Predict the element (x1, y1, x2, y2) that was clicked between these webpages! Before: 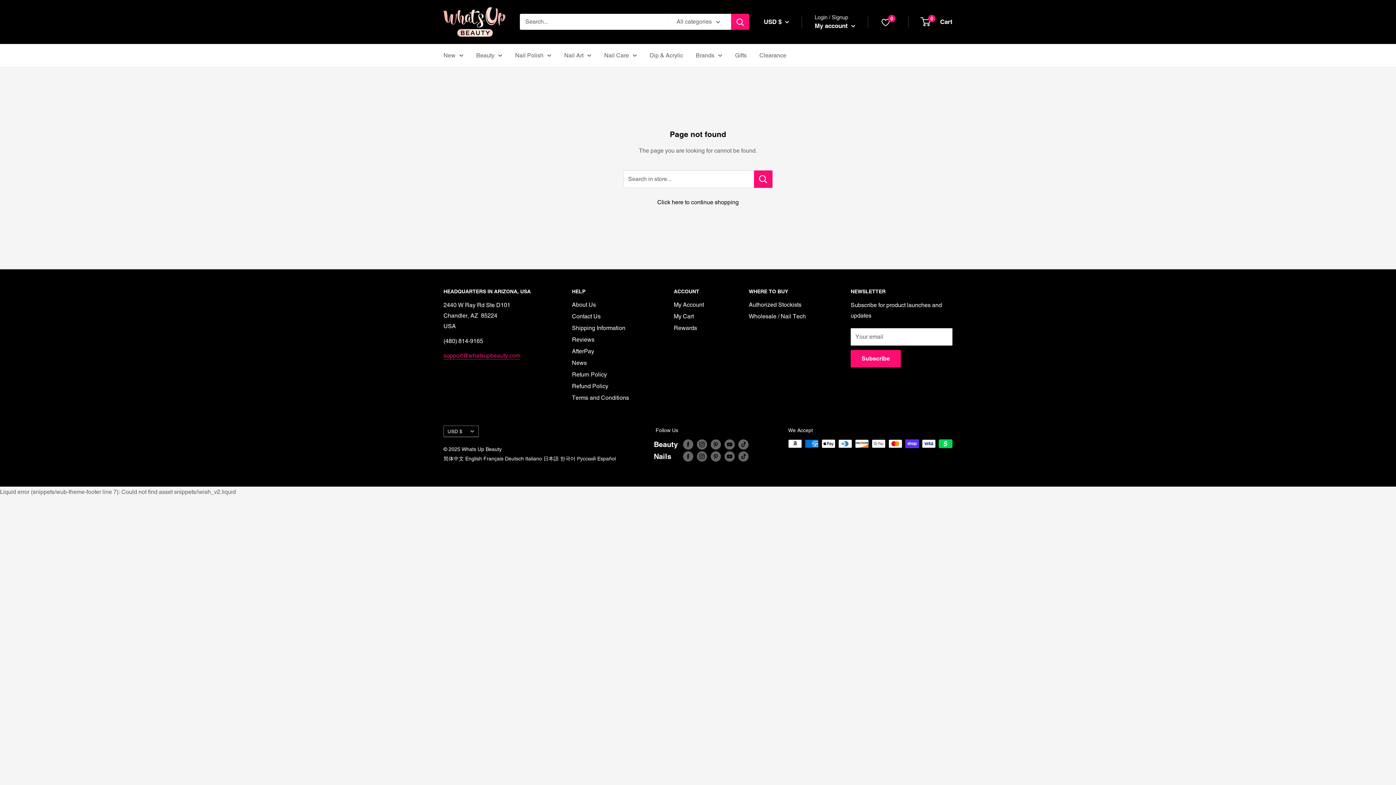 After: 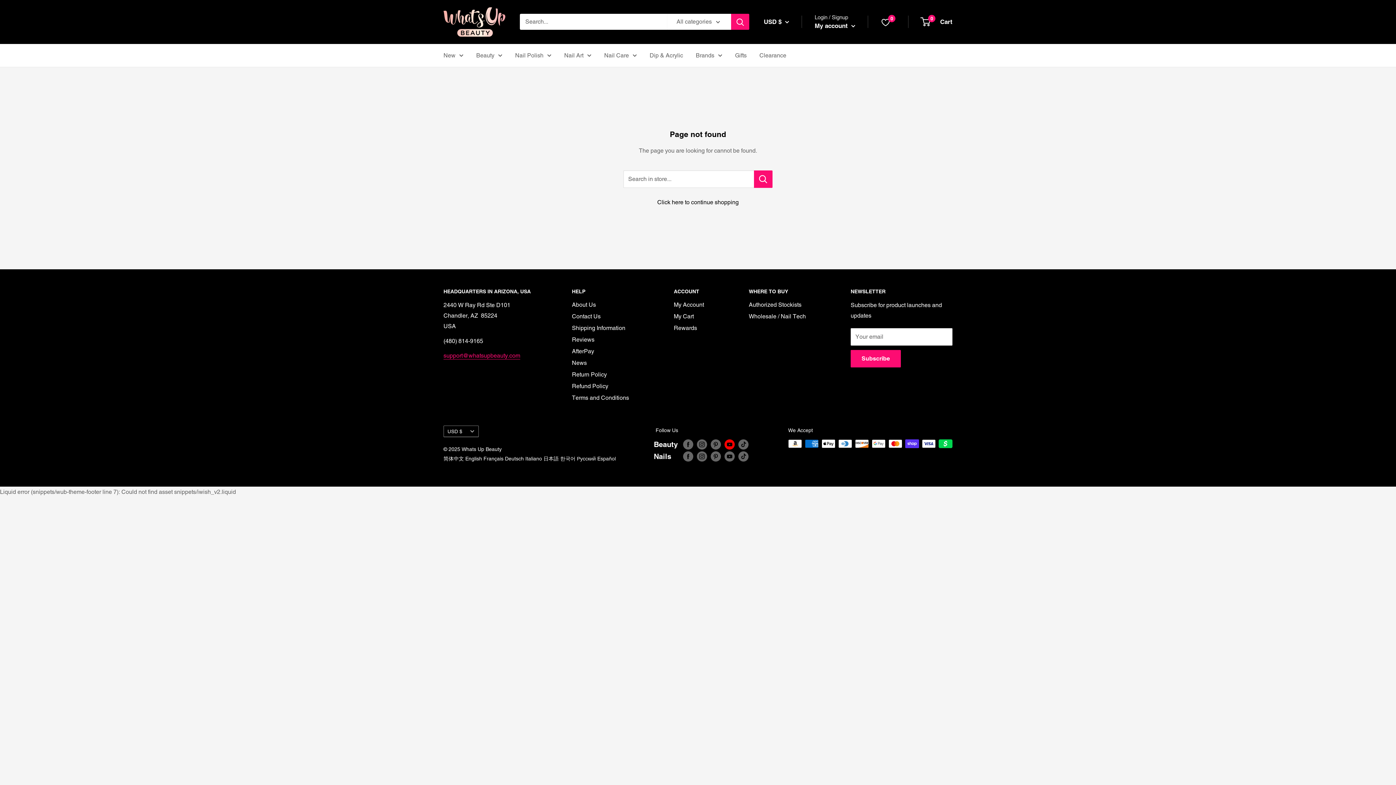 Action: label: Follow us on YouTube bbox: (724, 439, 734, 449)